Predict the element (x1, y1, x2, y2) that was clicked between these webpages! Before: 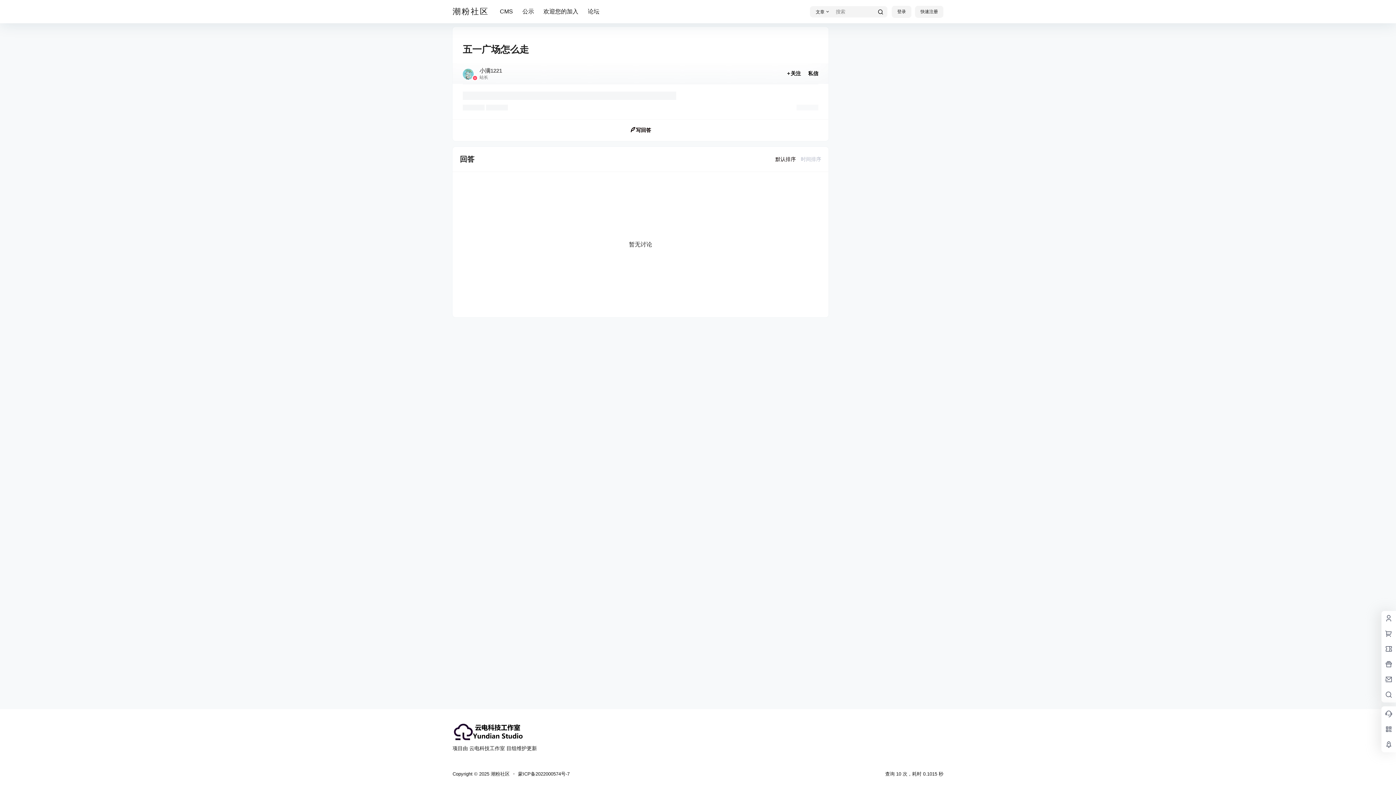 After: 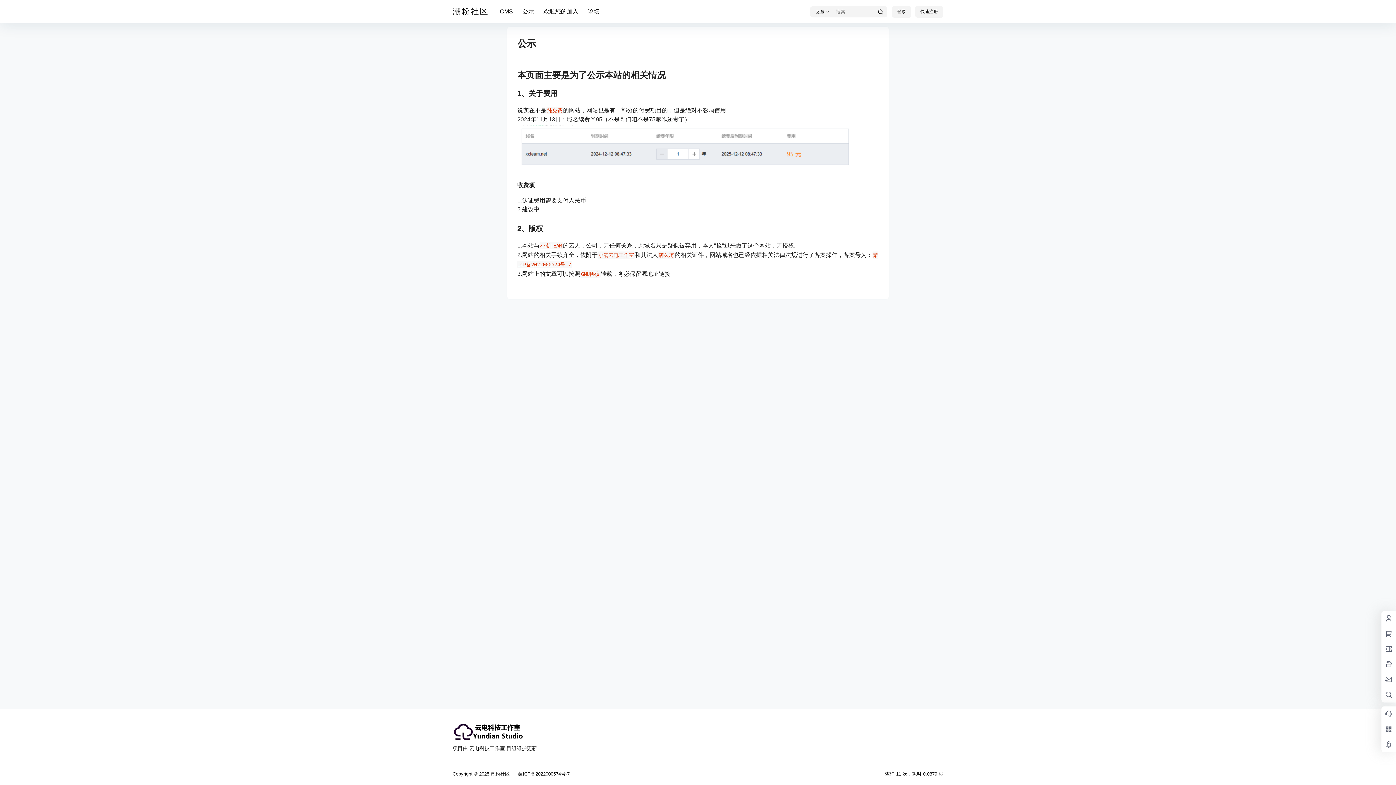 Action: bbox: (522, 1, 534, 22) label: 公示